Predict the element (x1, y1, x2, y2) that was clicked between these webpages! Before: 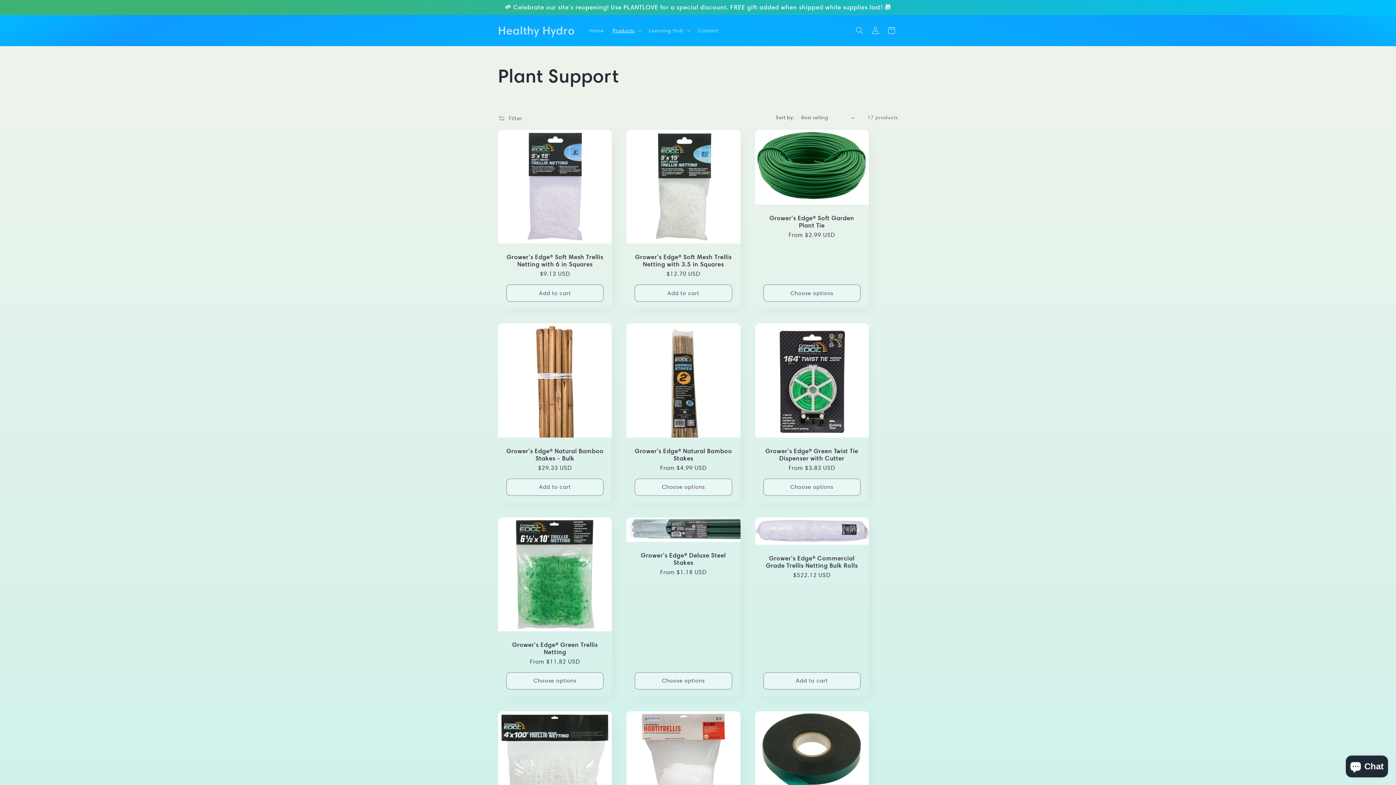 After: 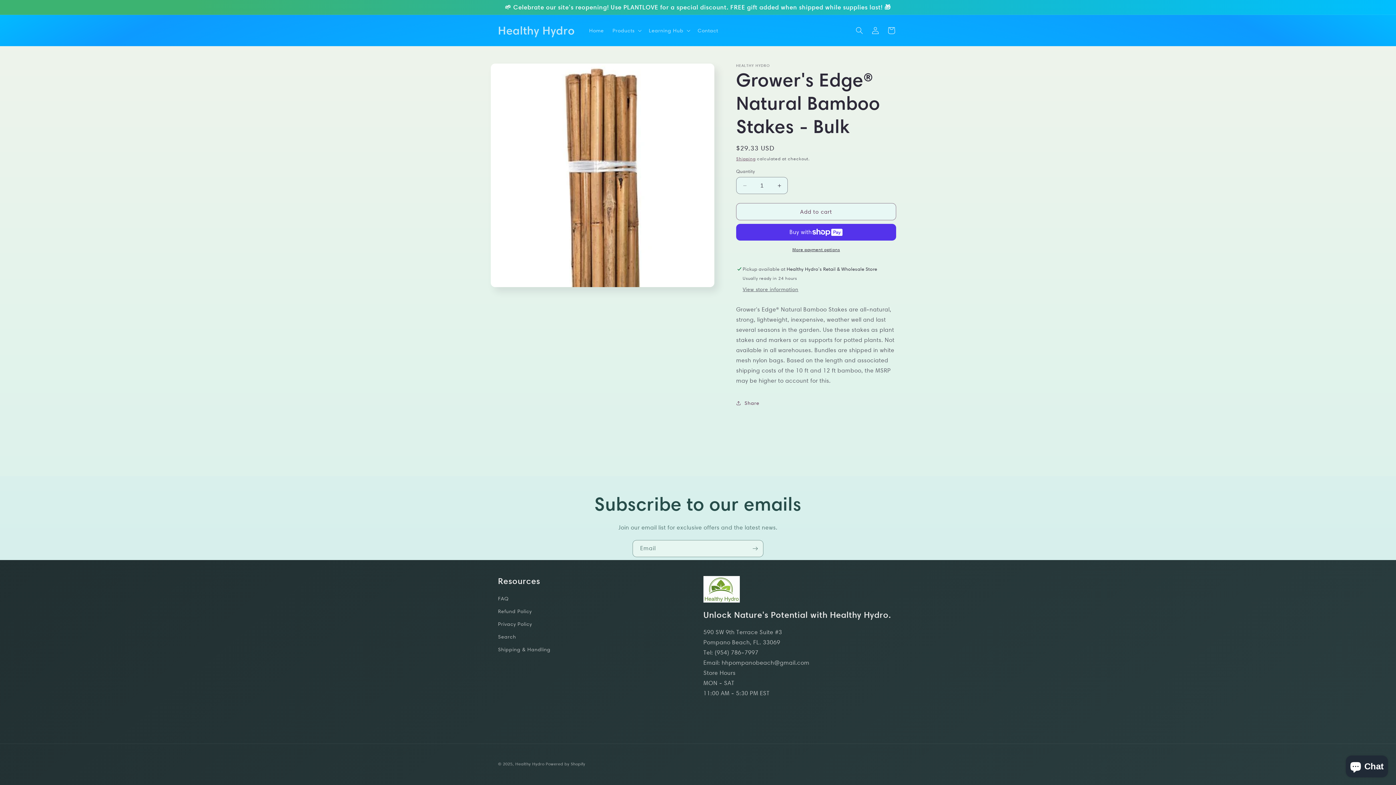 Action: bbox: (505, 447, 604, 462) label: Grower's Edge® Natural Bamboo Stakes - Bulk